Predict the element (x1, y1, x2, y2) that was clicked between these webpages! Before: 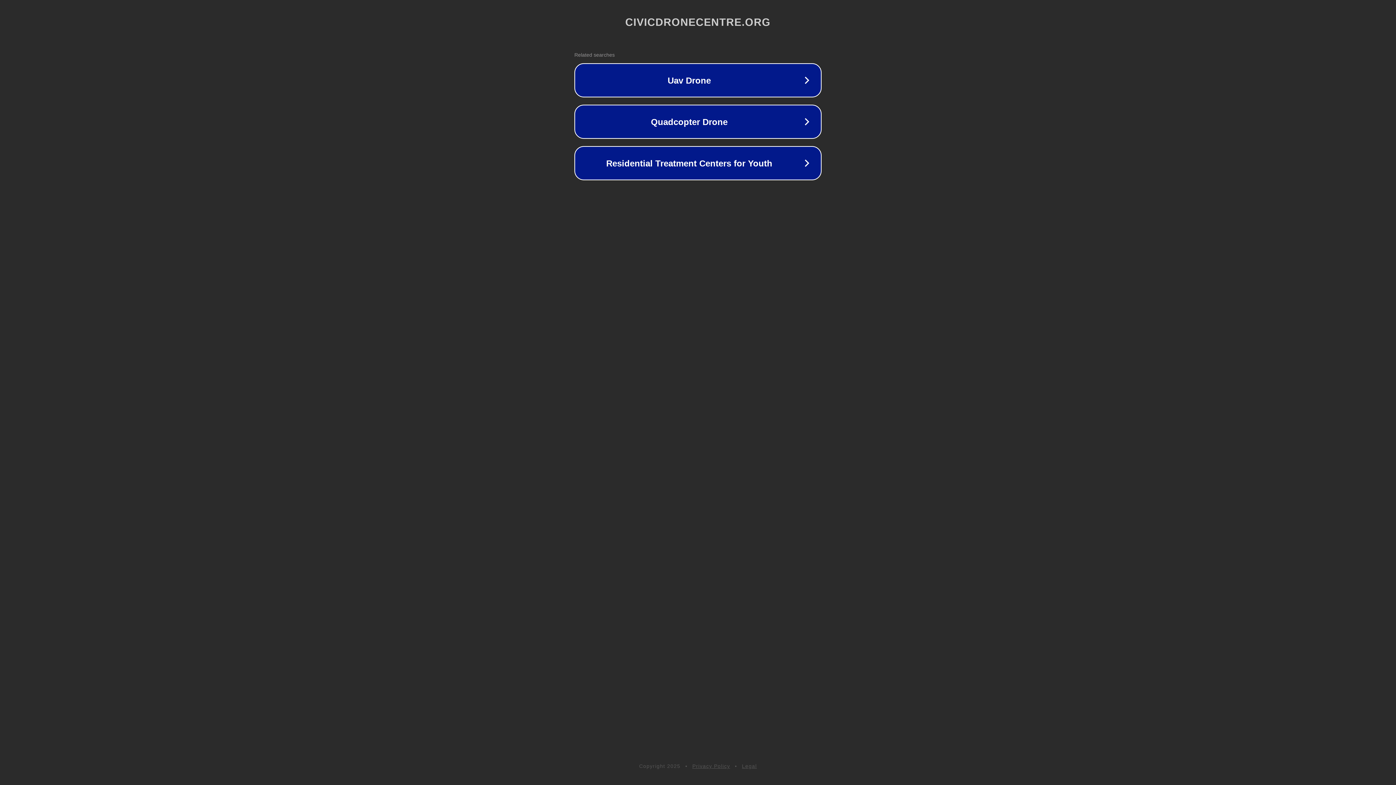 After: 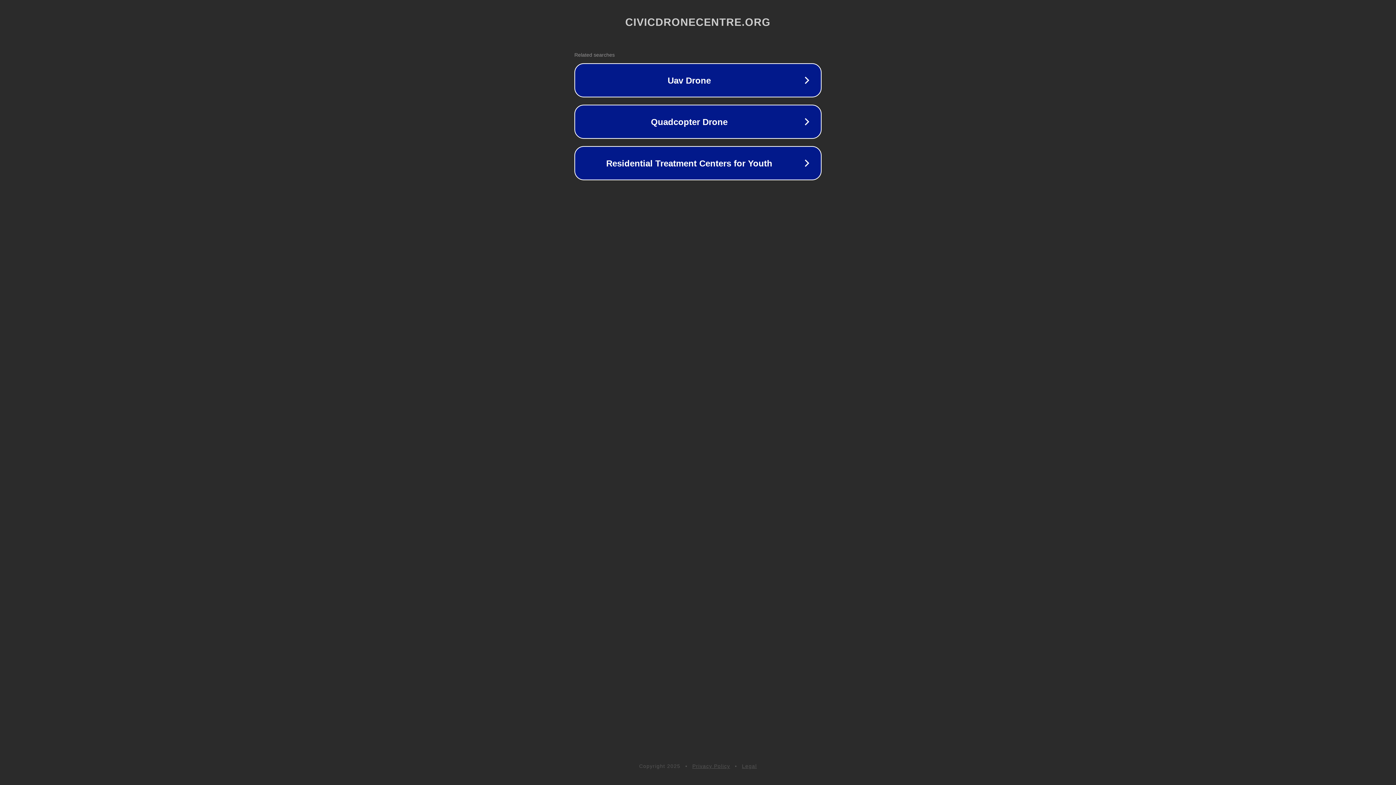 Action: label: Legal bbox: (742, 763, 757, 769)